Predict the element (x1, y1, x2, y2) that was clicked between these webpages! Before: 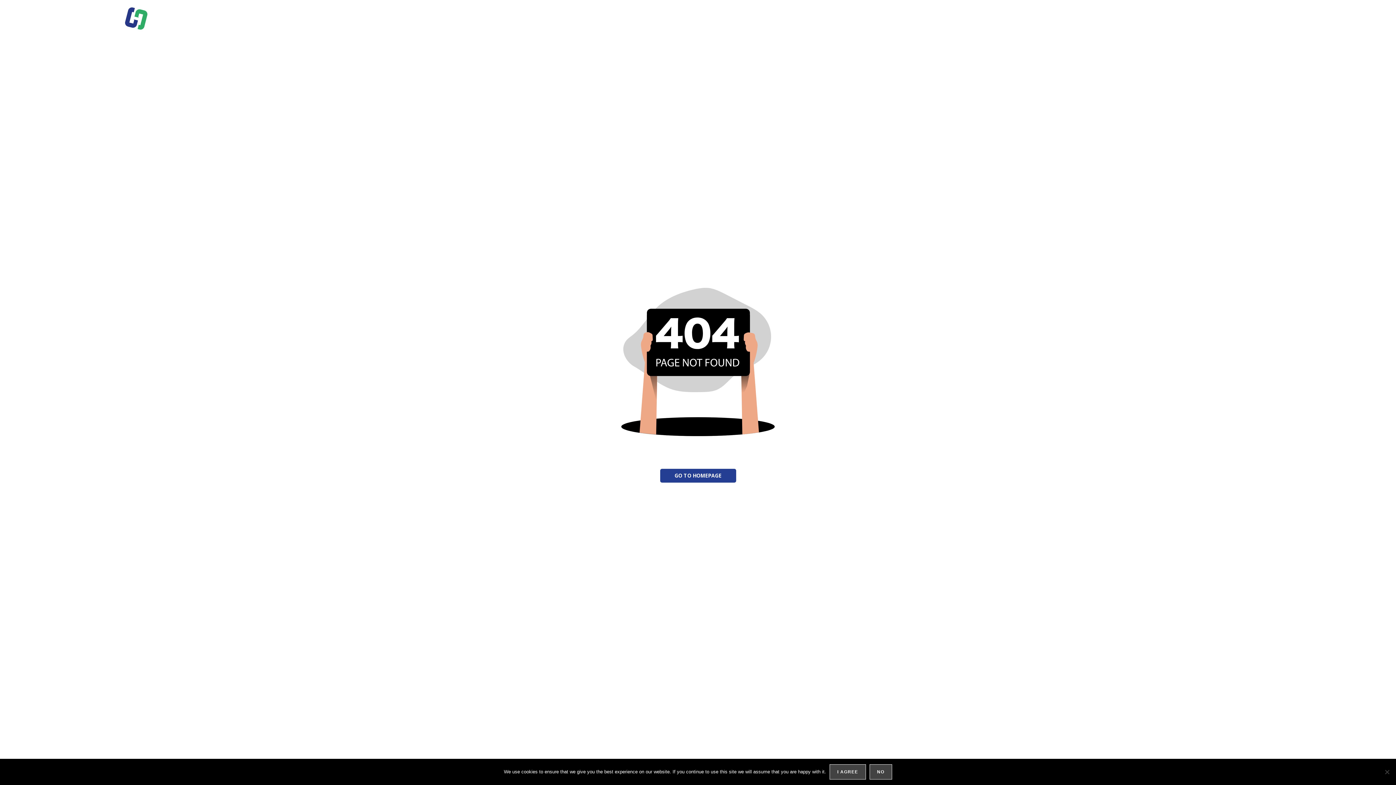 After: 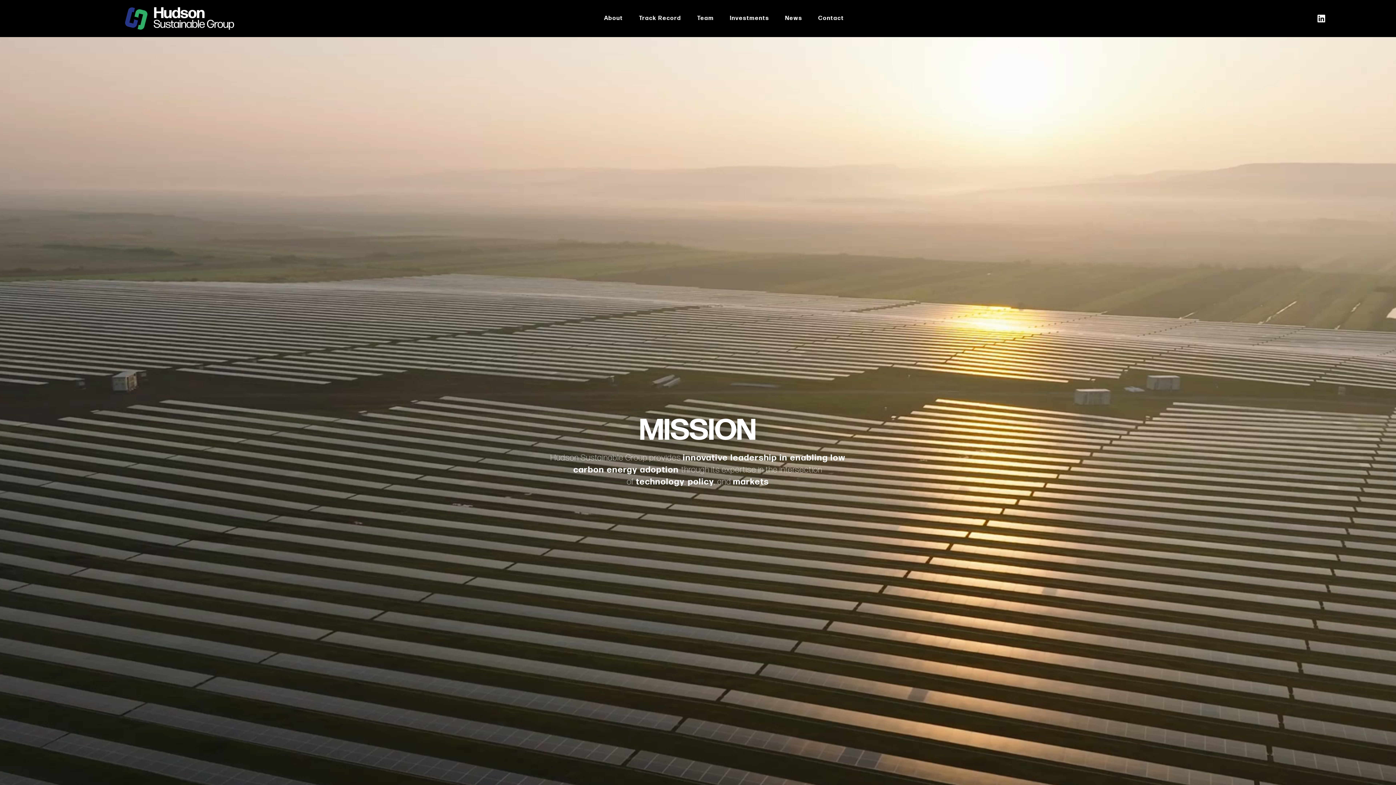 Action: bbox: (660, 469, 736, 483) label: GO TO HOMEPAGE